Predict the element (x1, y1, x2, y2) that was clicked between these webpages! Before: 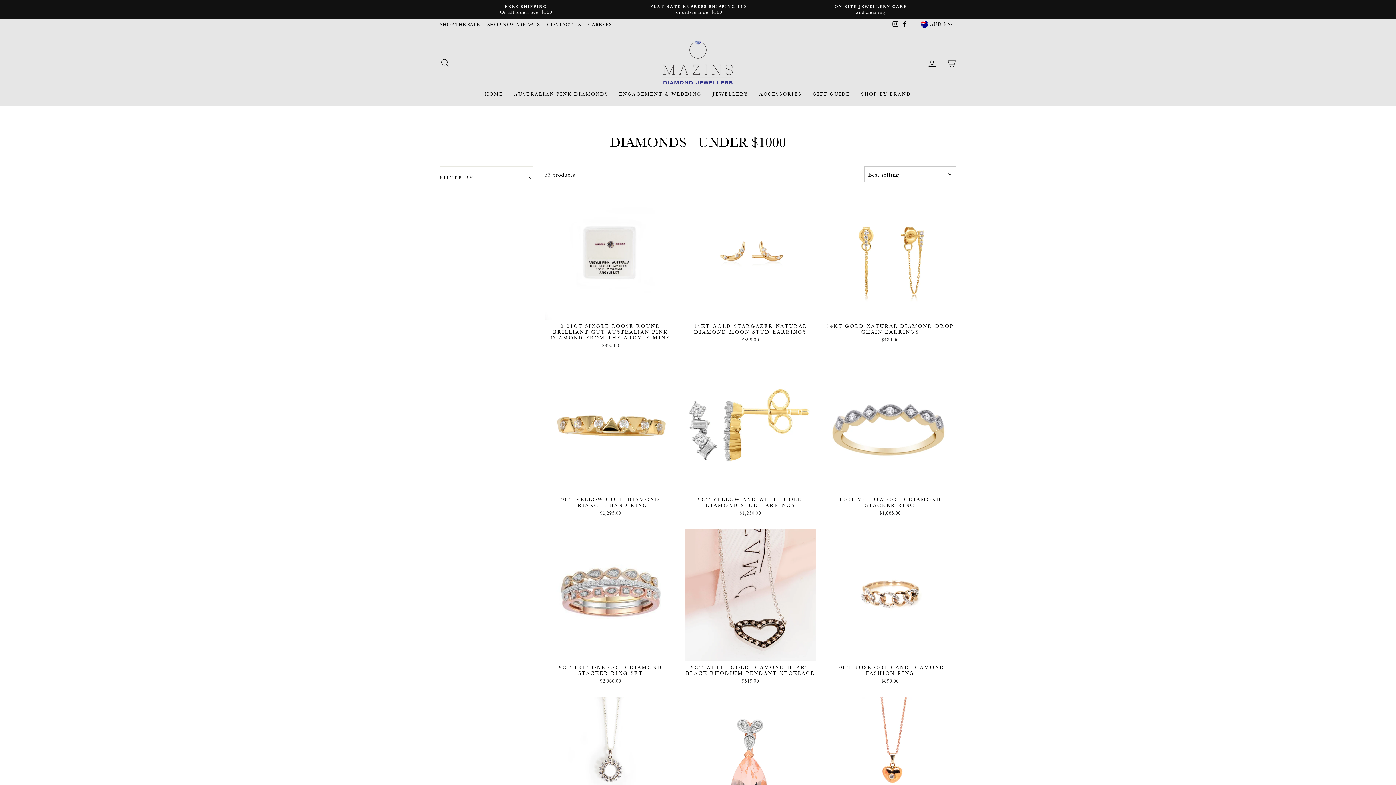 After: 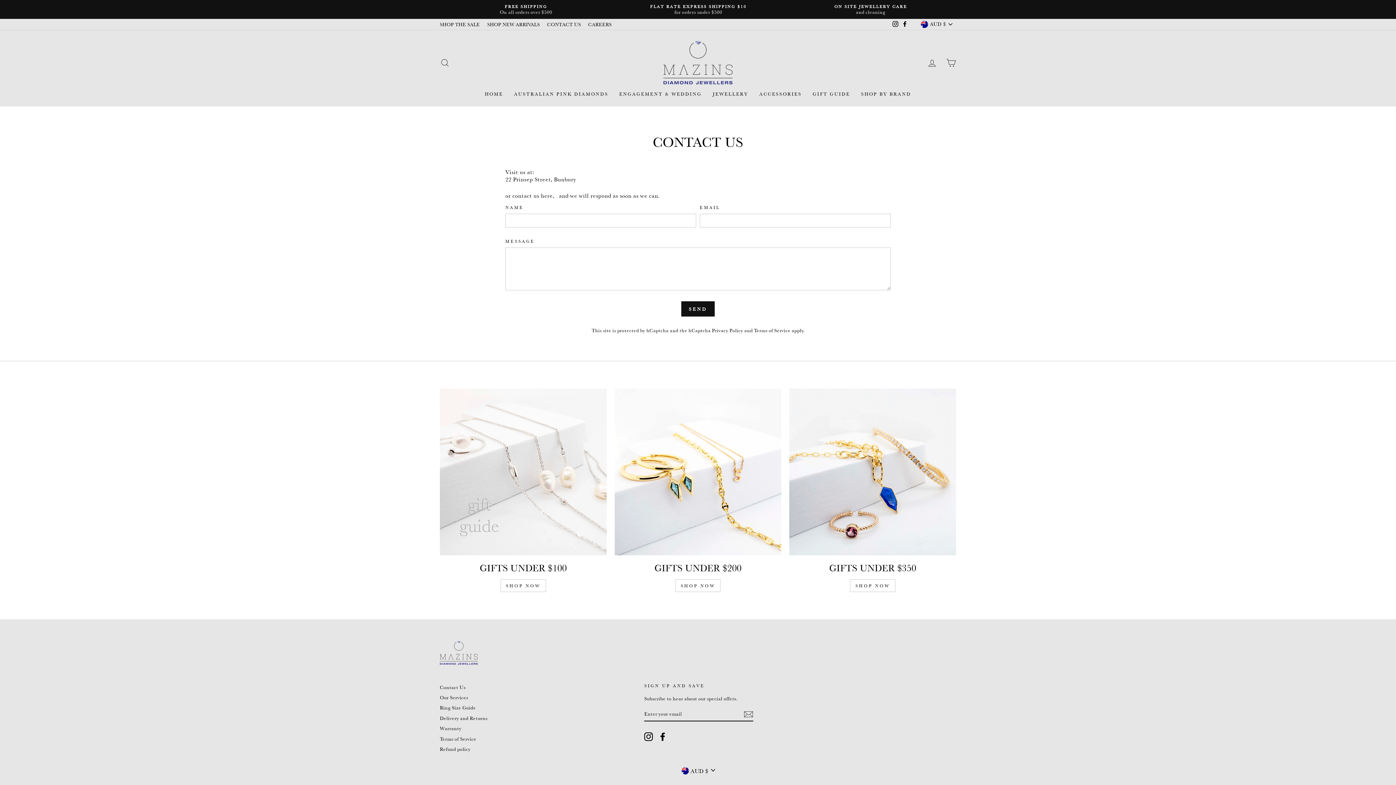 Action: label: CONTACT US bbox: (543, 19, 584, 29)